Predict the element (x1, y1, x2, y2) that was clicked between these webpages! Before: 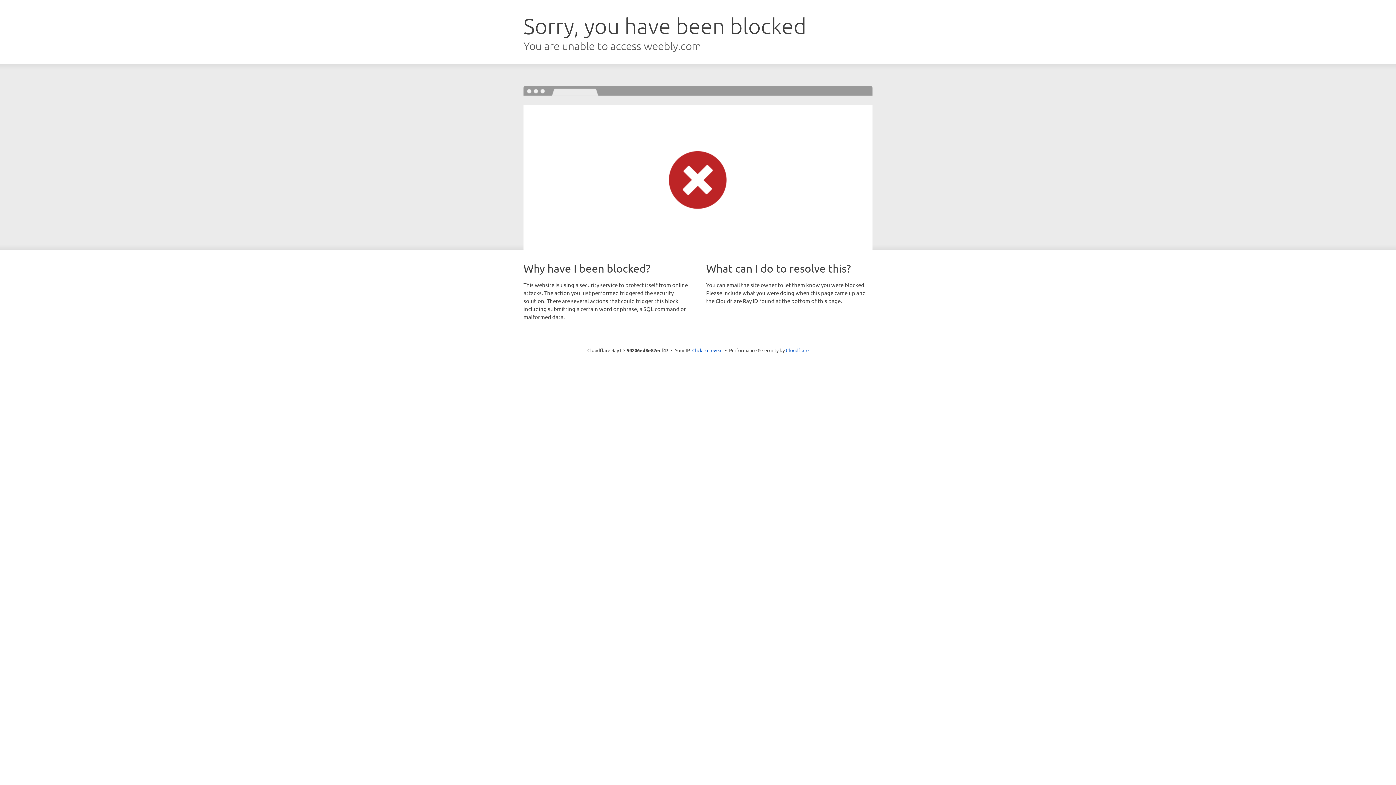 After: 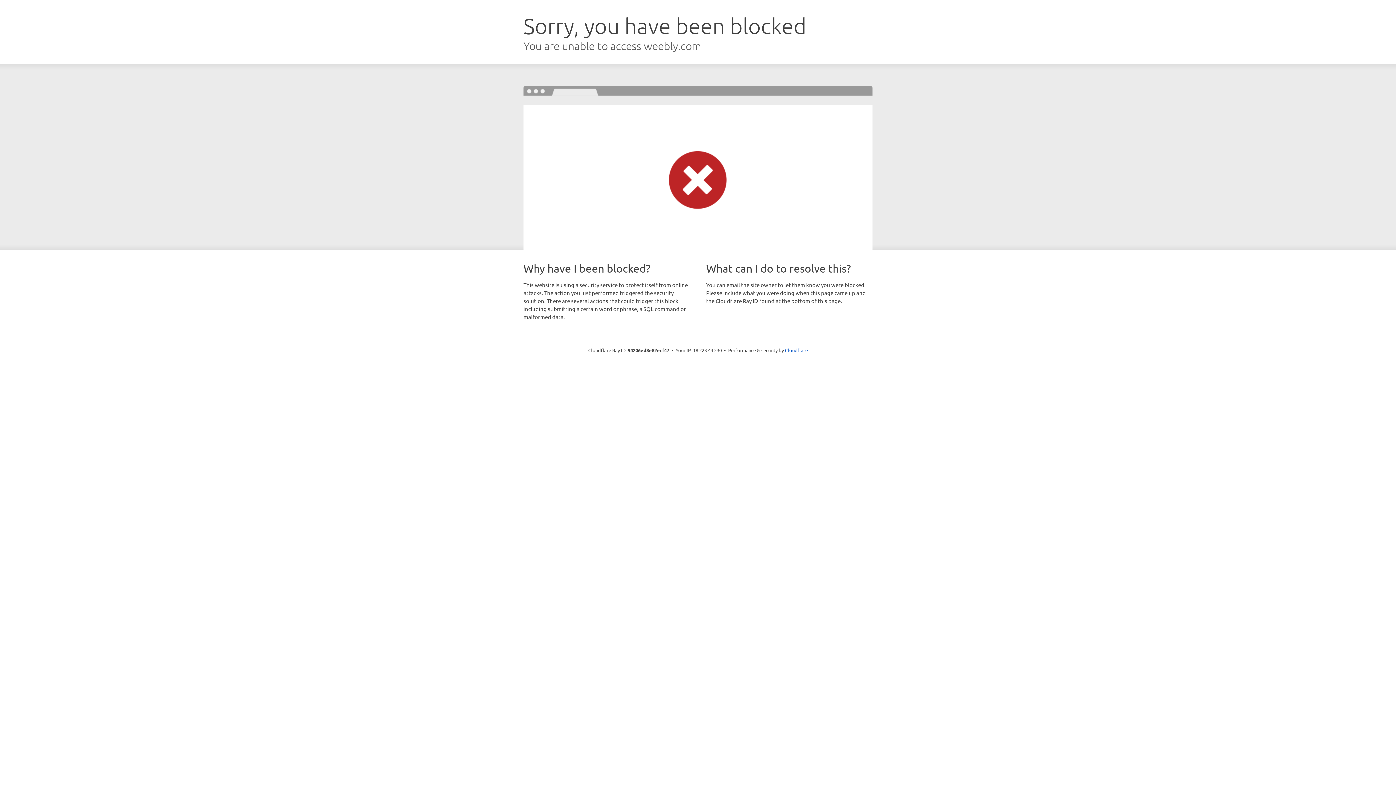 Action: label: Click to reveal bbox: (692, 346, 722, 353)